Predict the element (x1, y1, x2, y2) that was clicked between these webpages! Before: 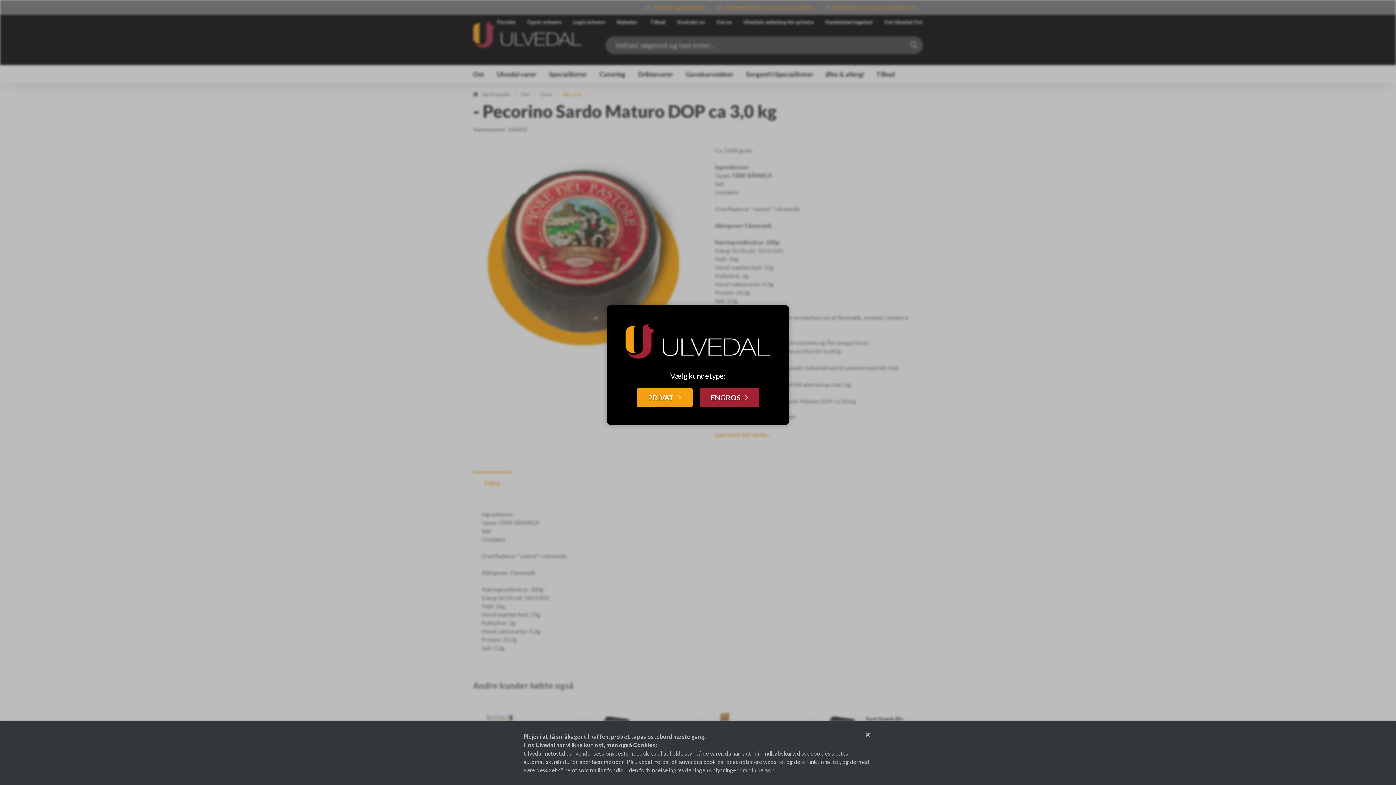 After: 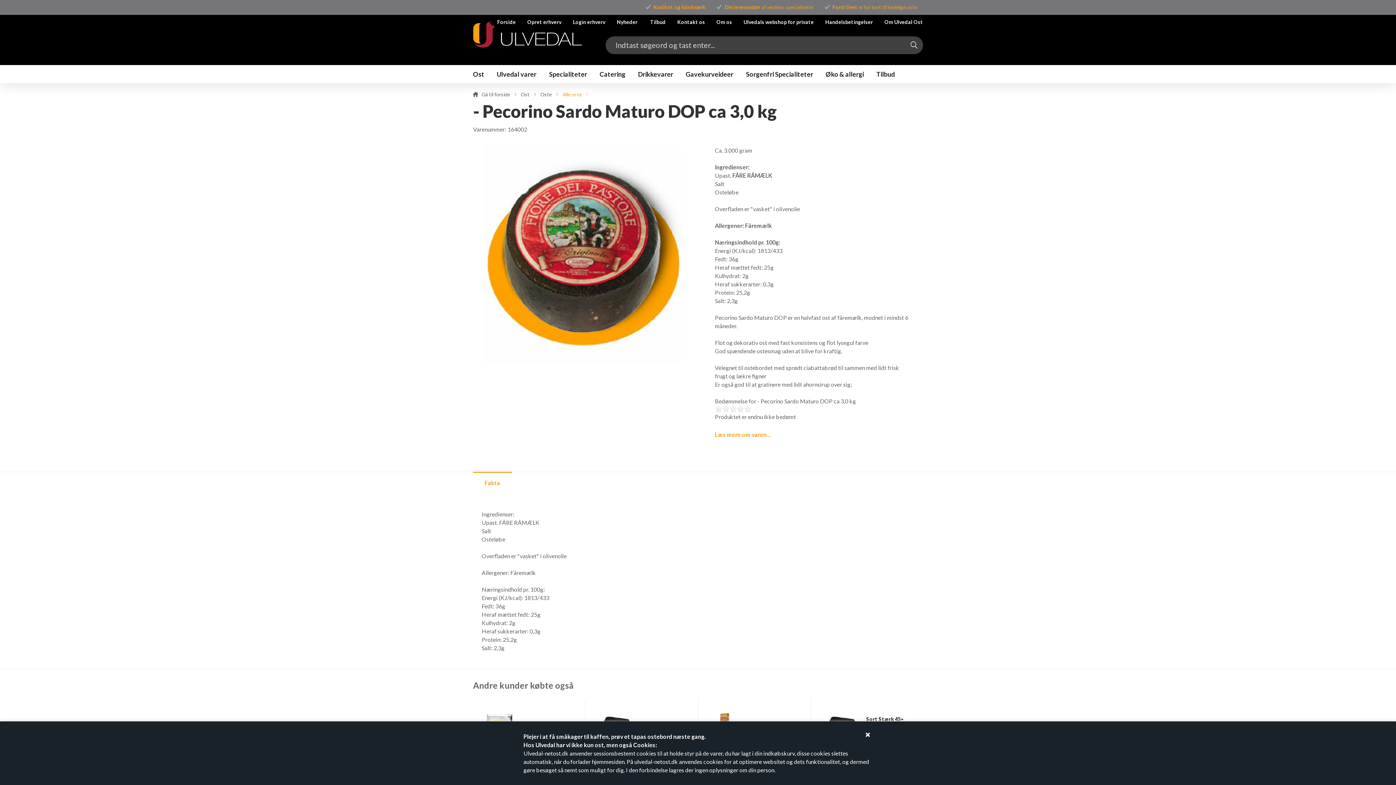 Action: label: ENGROS bbox: (699, 388, 759, 407)